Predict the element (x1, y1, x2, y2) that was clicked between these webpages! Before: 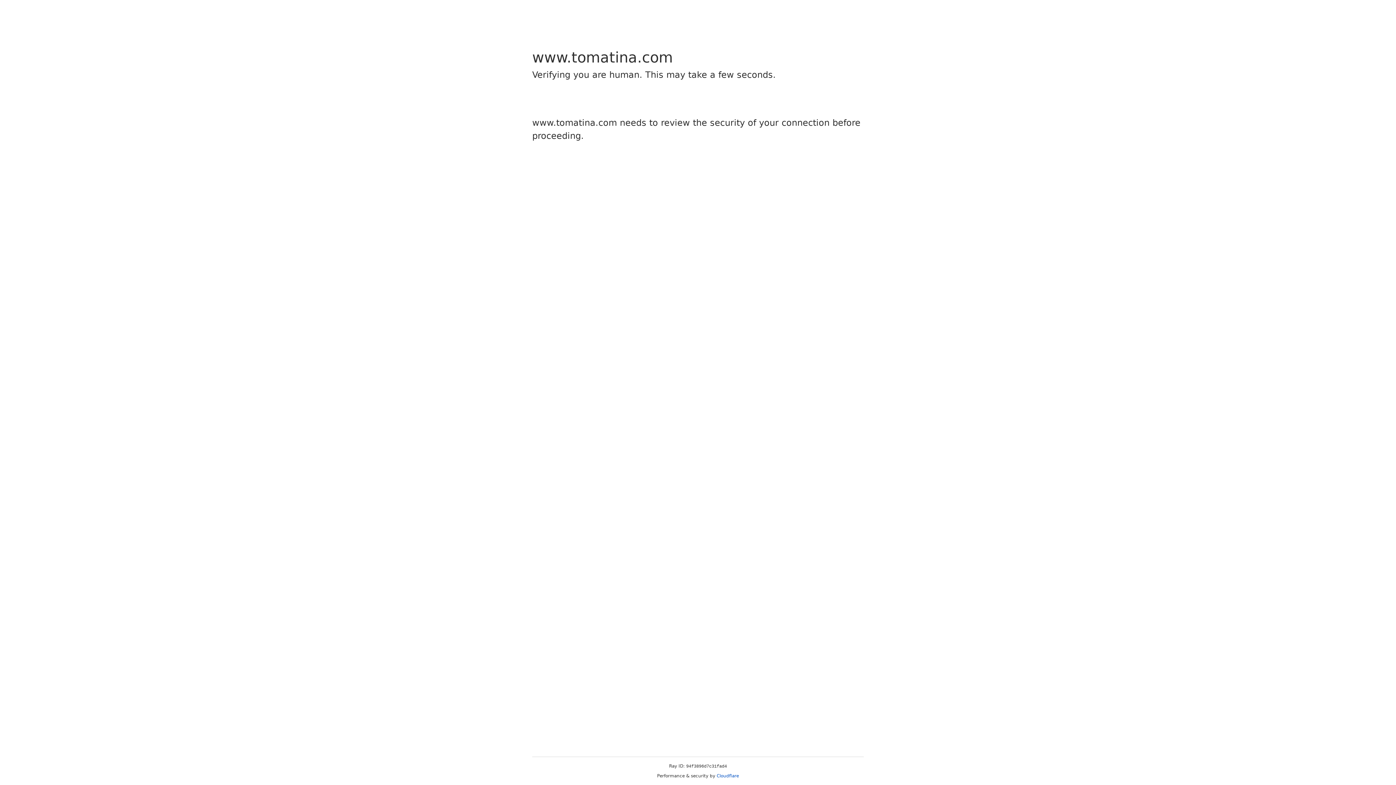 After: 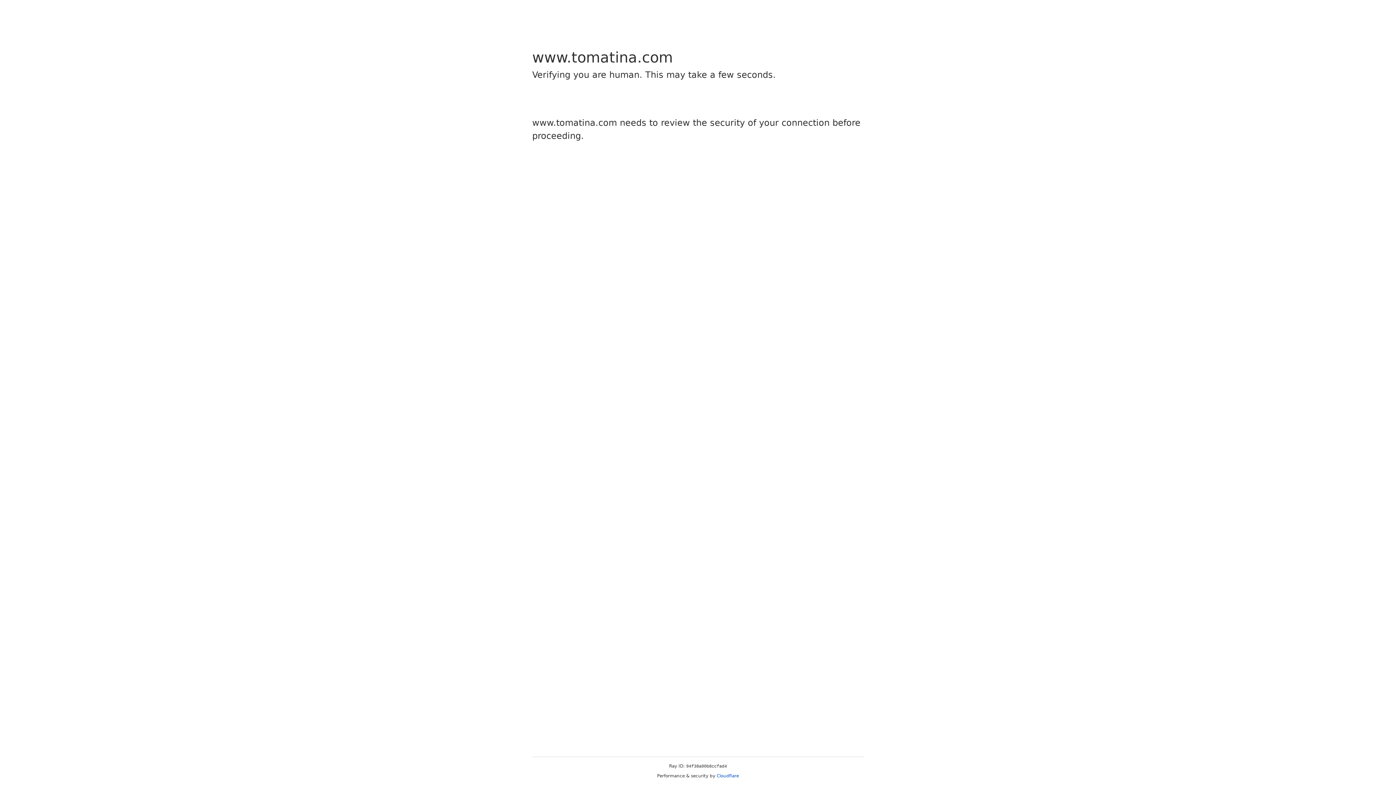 Action: bbox: (716, 773, 739, 778) label: Cloudflare